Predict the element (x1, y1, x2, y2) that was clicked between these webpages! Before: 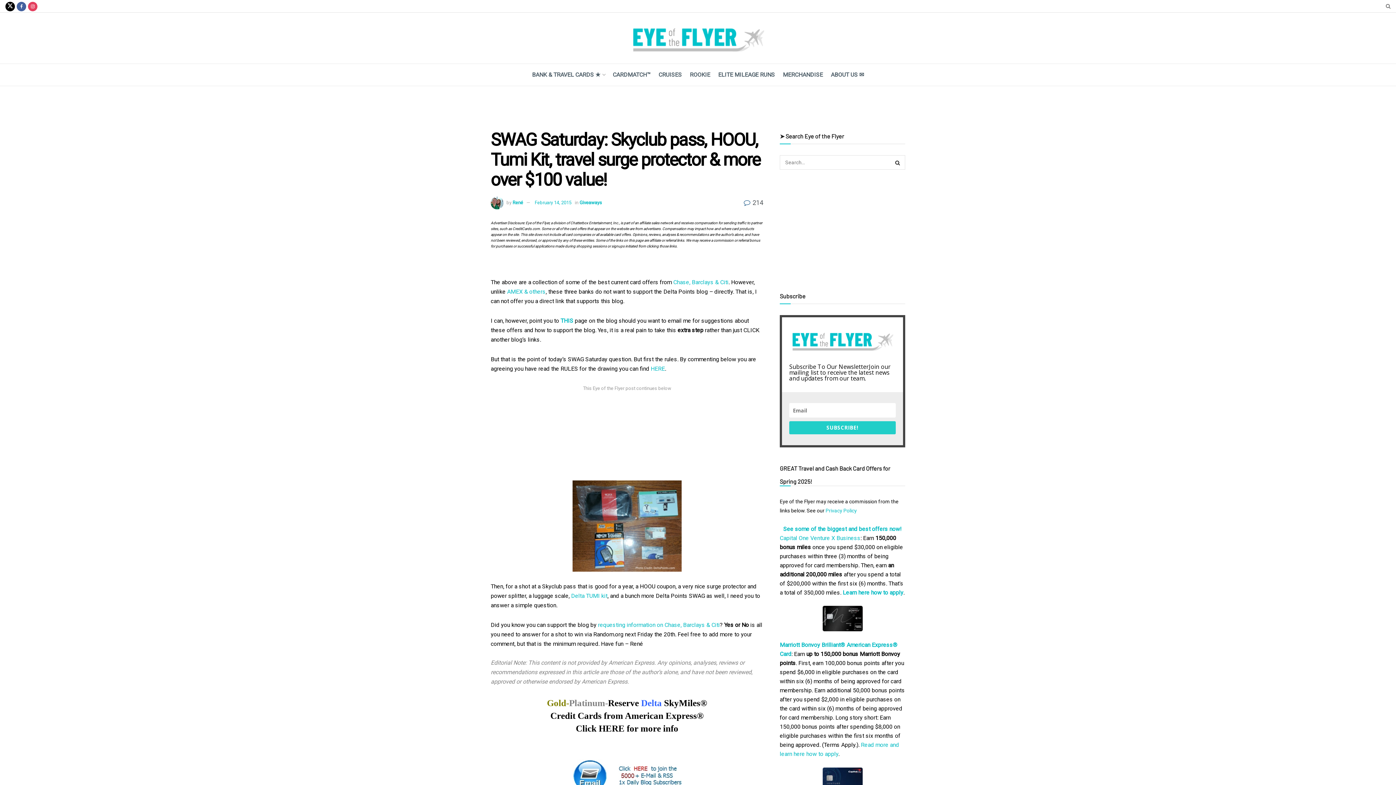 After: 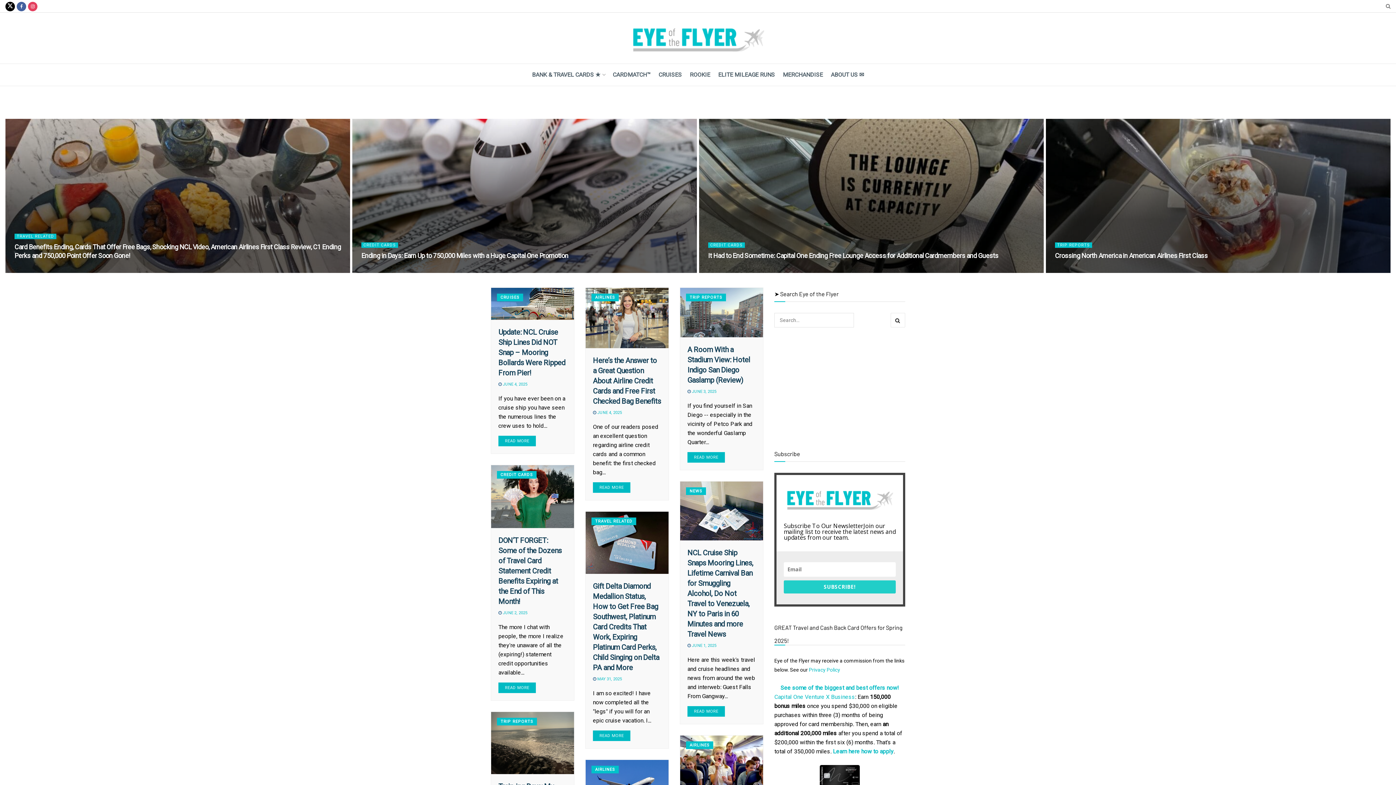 Action: bbox: (490, 759, 763, 793)